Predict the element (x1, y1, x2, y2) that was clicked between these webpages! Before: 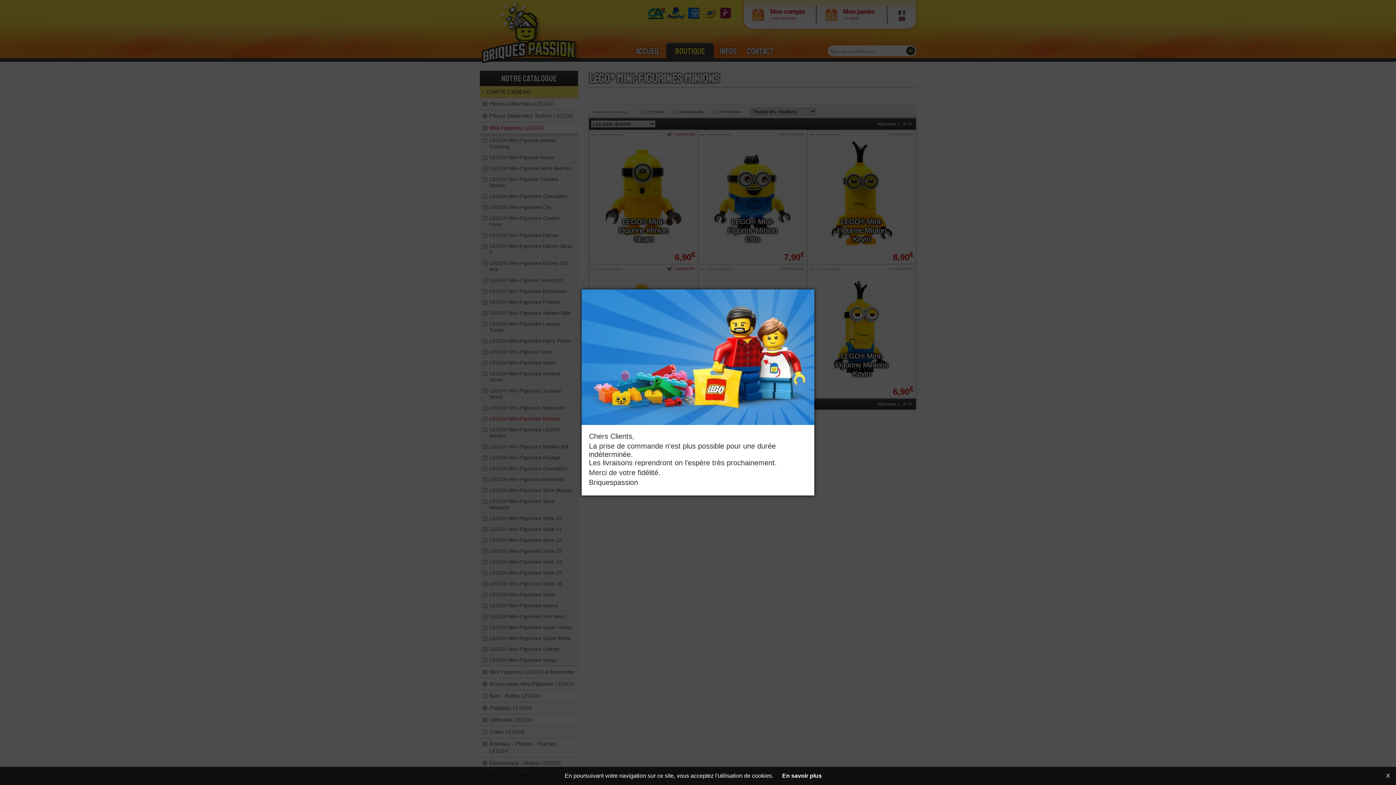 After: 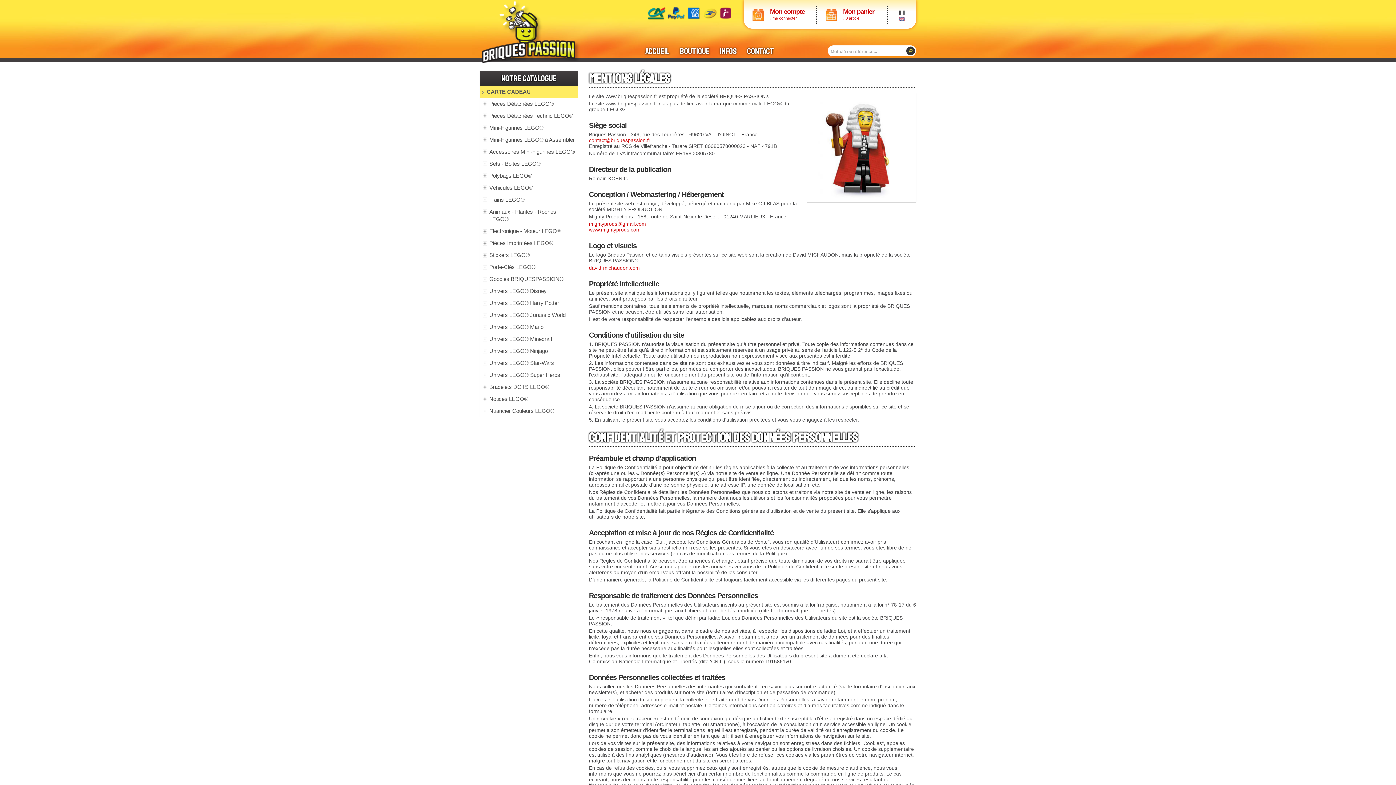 Action: bbox: (782, 773, 822, 779) label: En savoir plus